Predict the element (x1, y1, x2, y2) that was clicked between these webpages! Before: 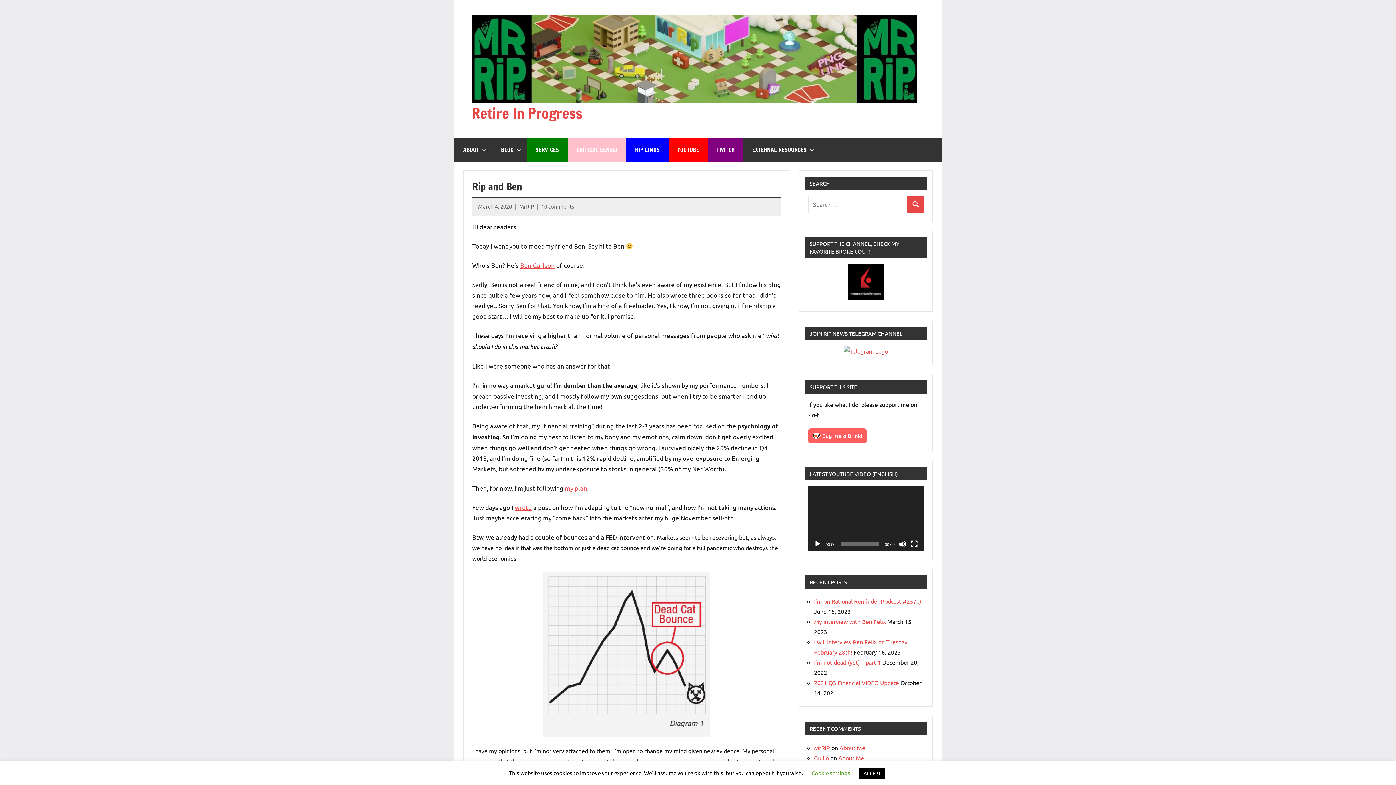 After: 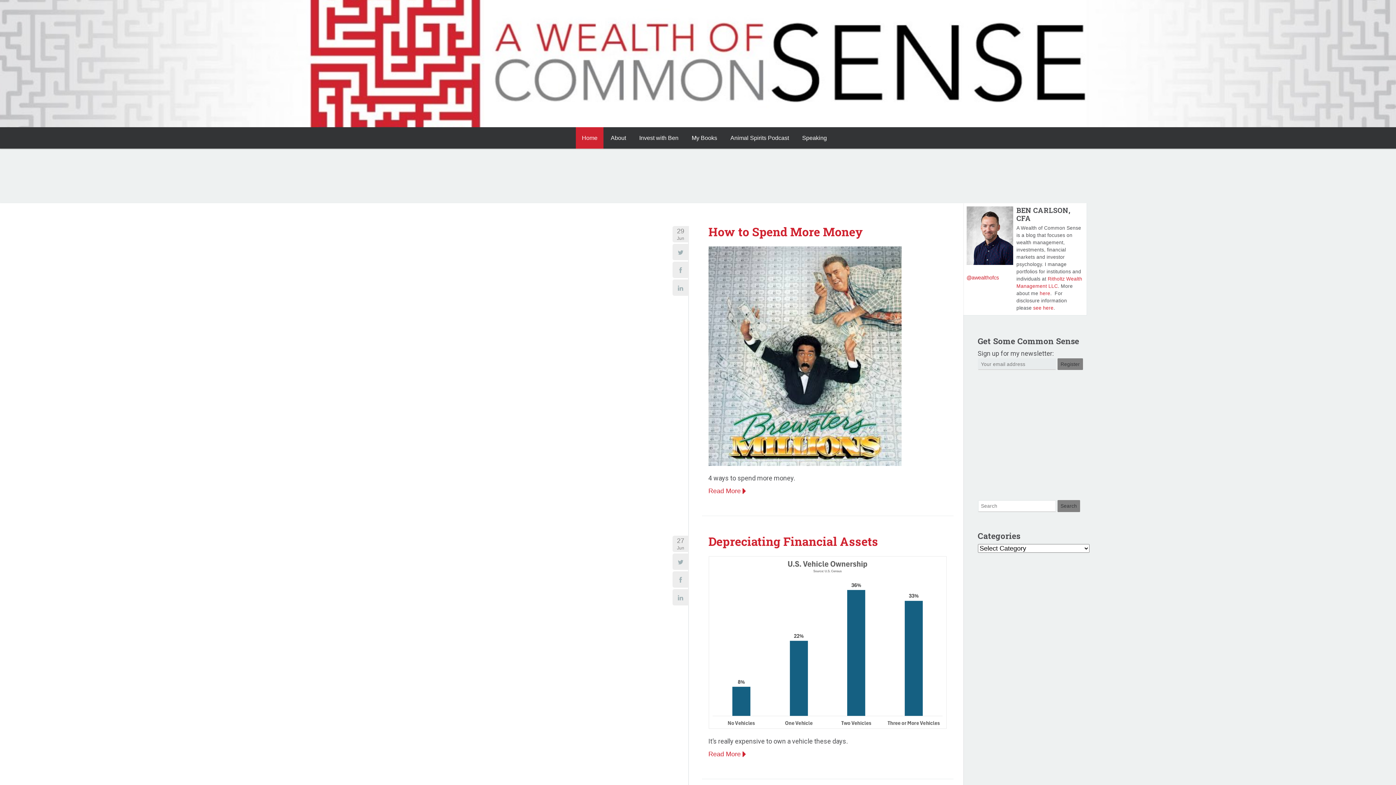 Action: label: Ben Carlson bbox: (520, 261, 554, 269)